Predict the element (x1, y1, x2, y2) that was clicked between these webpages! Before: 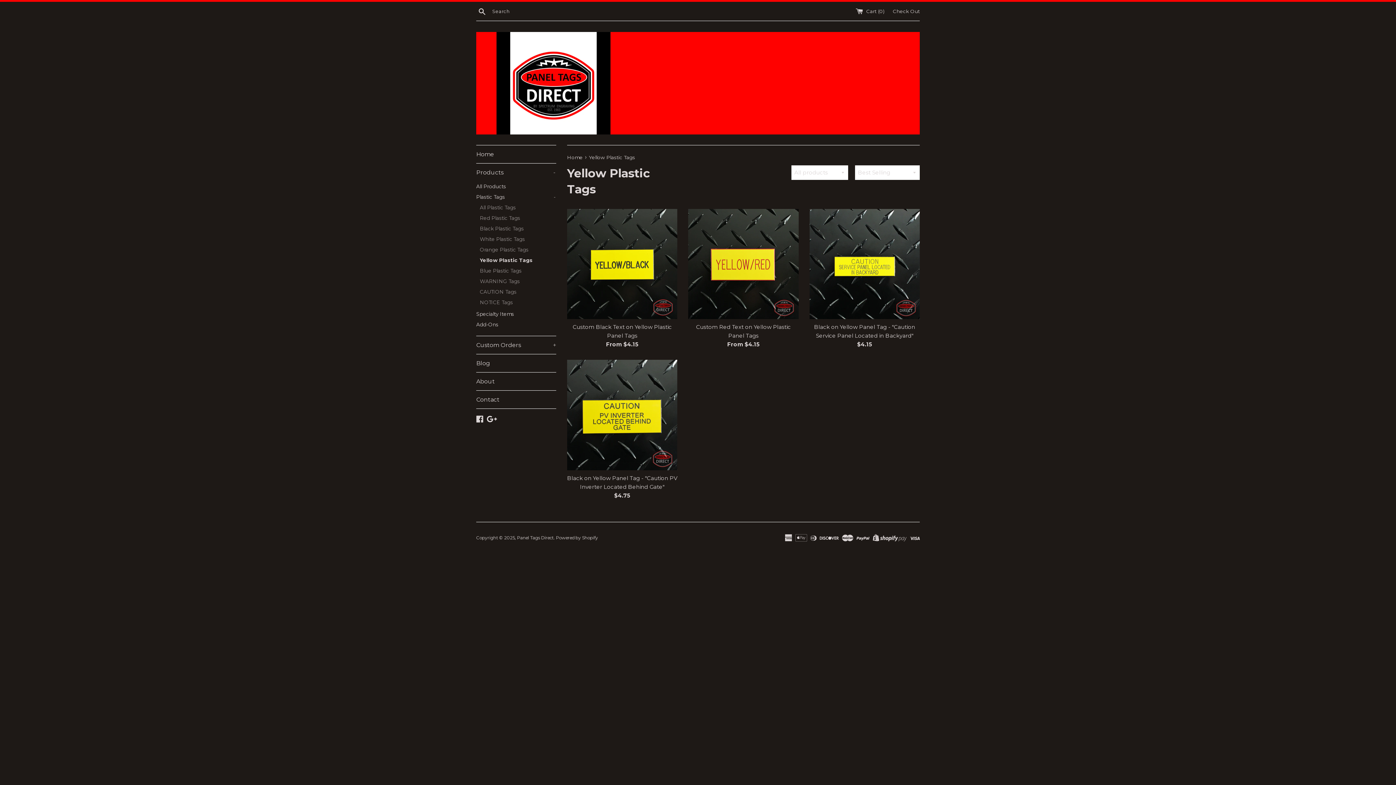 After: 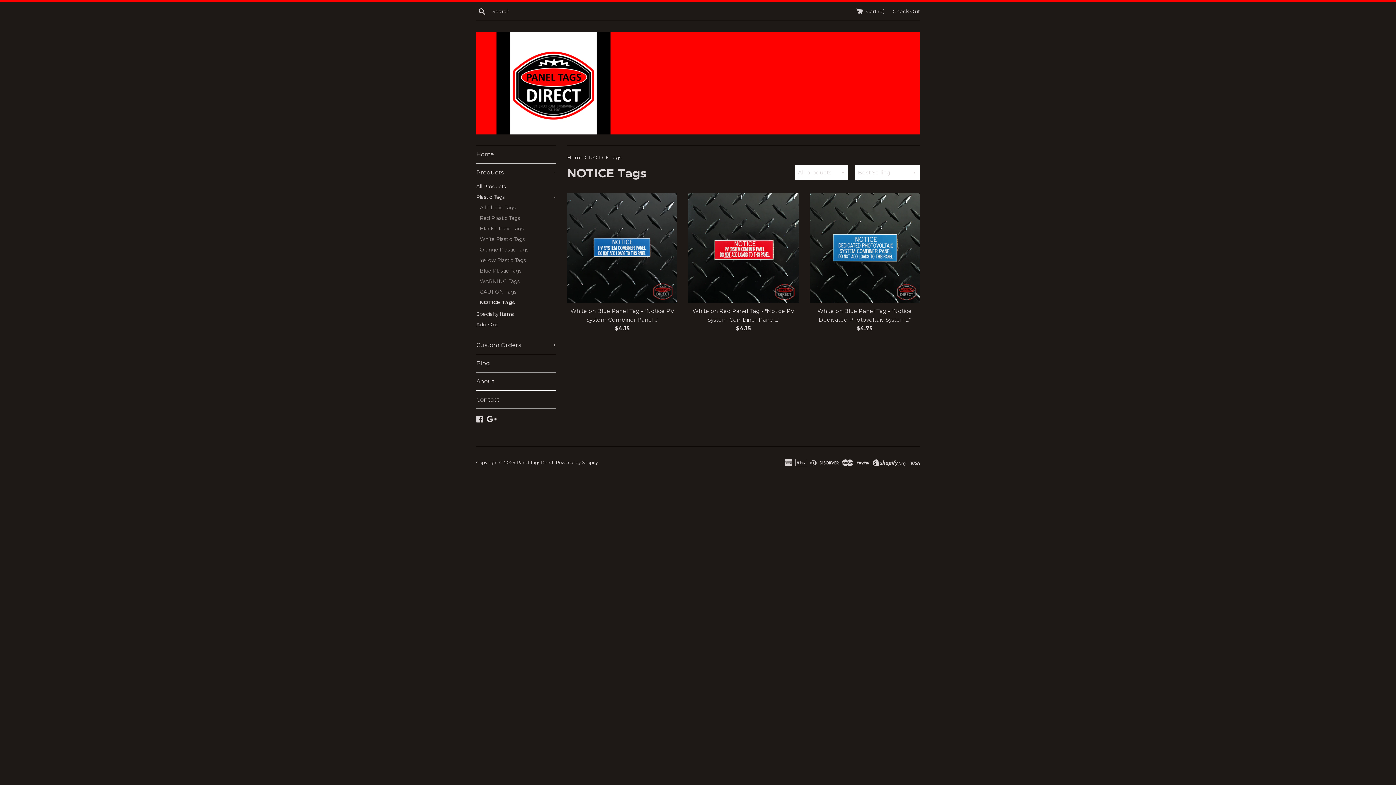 Action: label: NOTICE Tags bbox: (480, 297, 556, 308)